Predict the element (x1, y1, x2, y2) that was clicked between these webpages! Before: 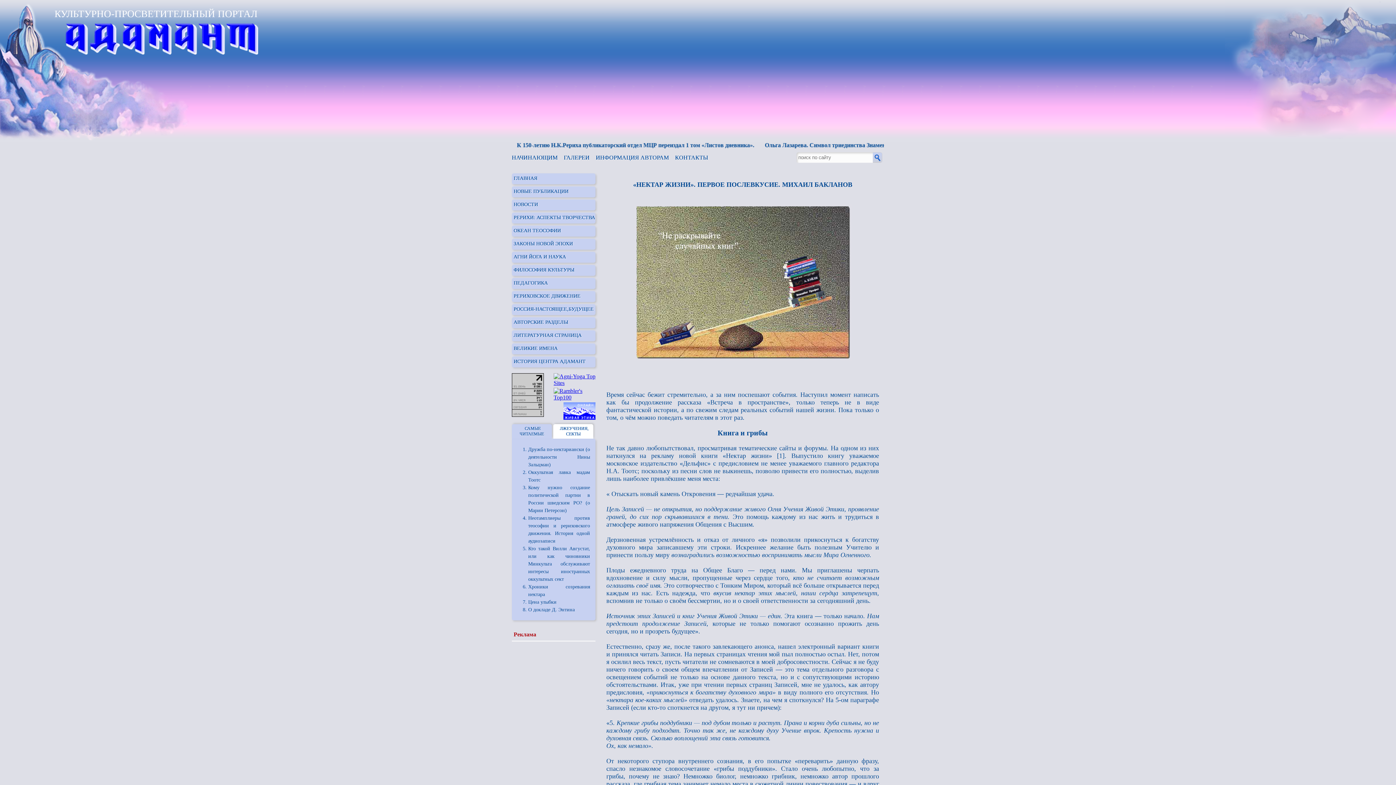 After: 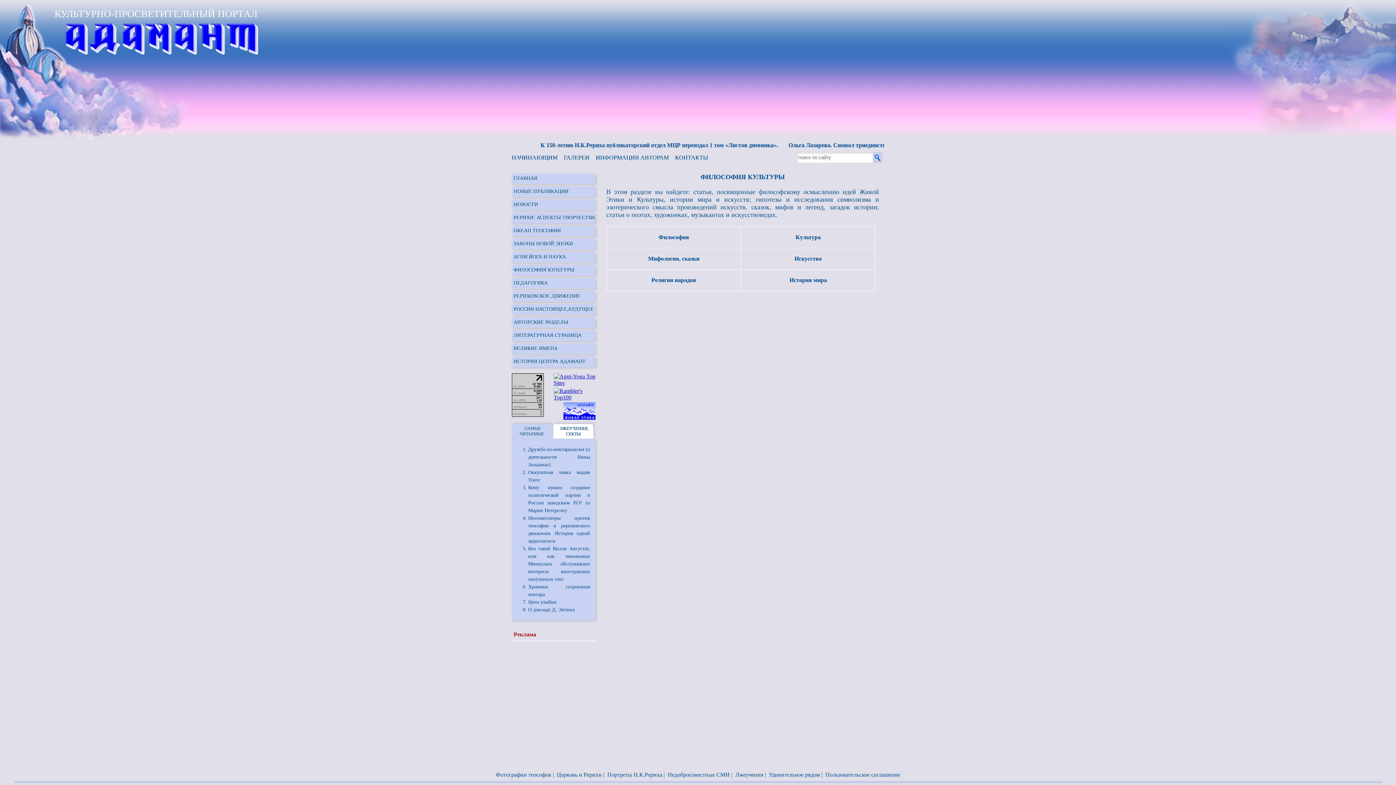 Action: bbox: (512, 267, 574, 273) label: ФИЛОСОФИЯ КУЛЬТУРЫ